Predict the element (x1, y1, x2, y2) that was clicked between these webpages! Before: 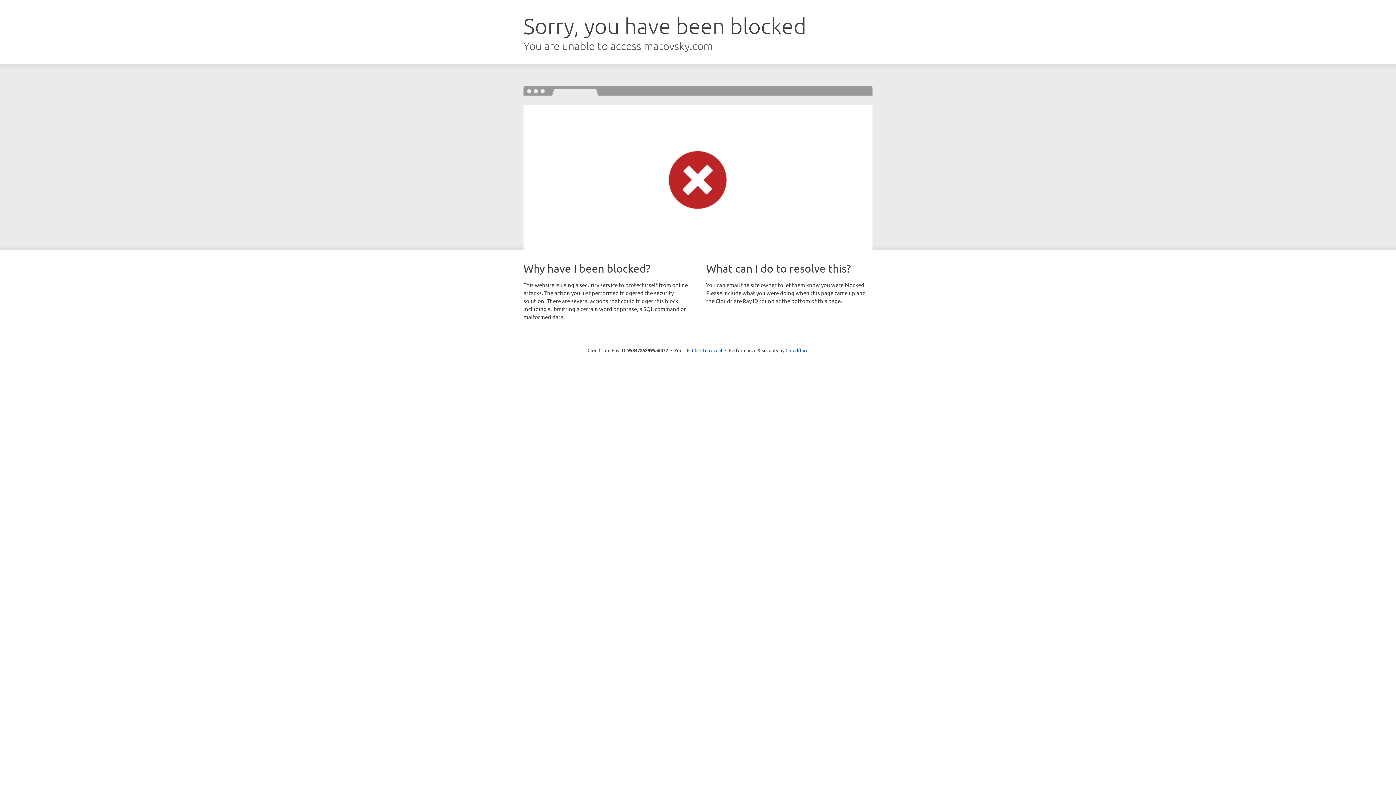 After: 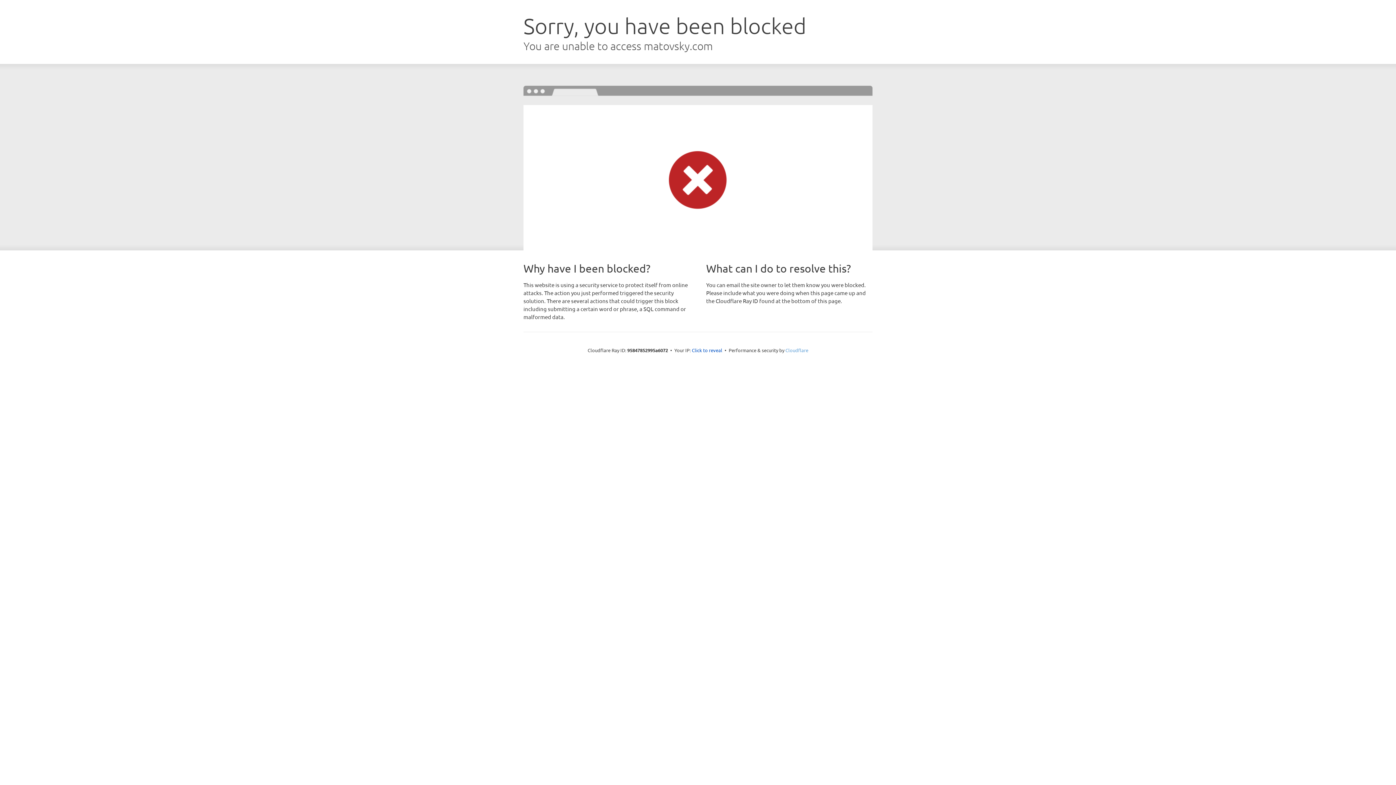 Action: label: Cloudflare bbox: (785, 347, 808, 353)